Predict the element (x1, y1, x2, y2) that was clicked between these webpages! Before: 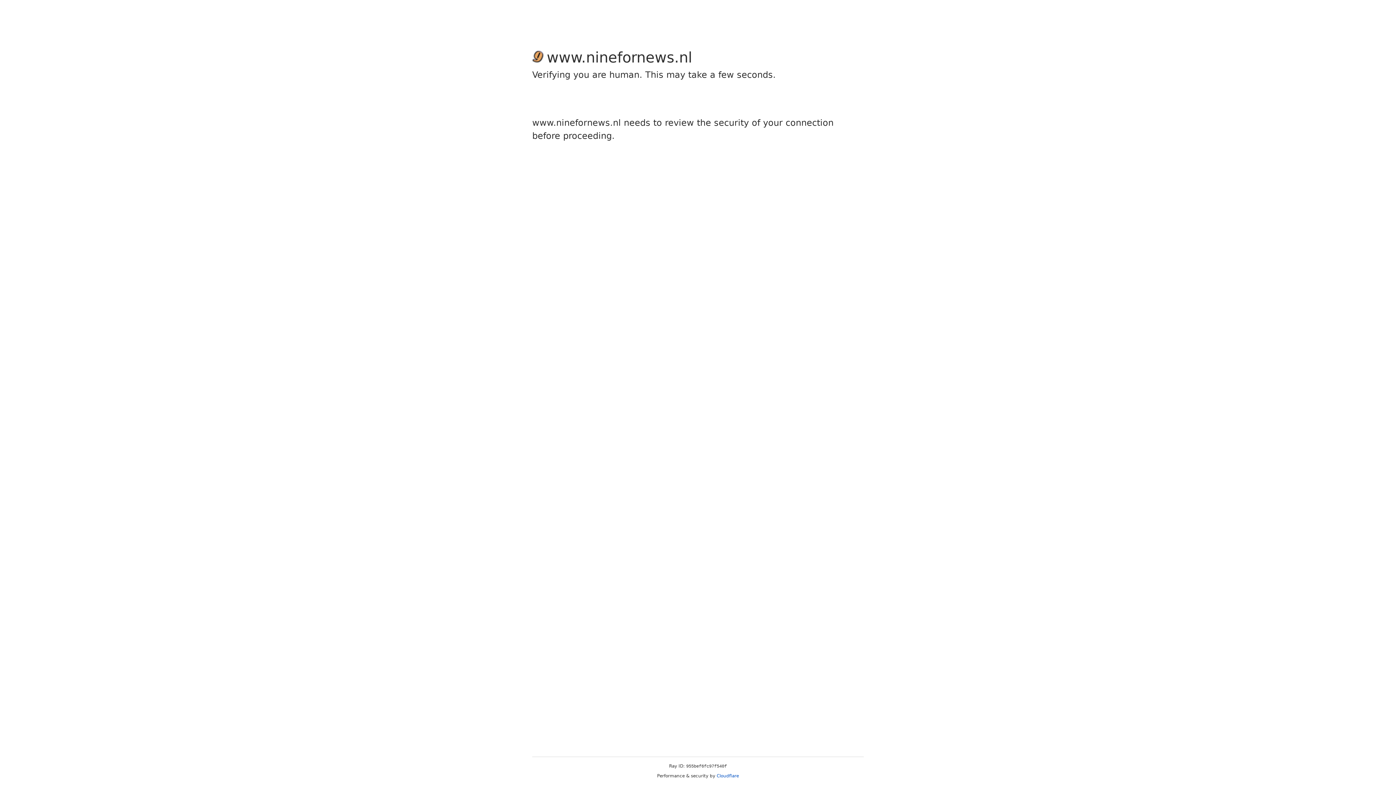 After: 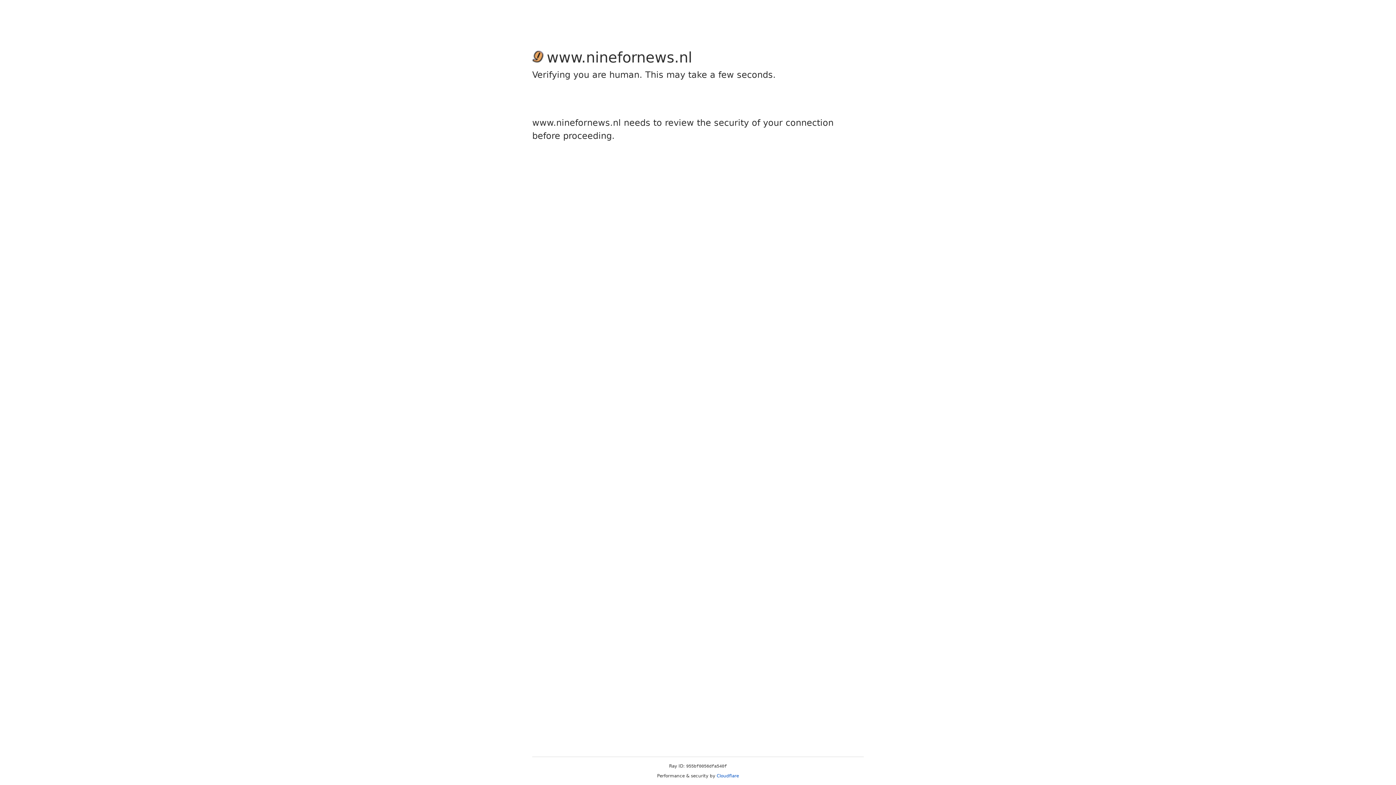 Action: bbox: (716, 773, 739, 778) label: Cloudflare